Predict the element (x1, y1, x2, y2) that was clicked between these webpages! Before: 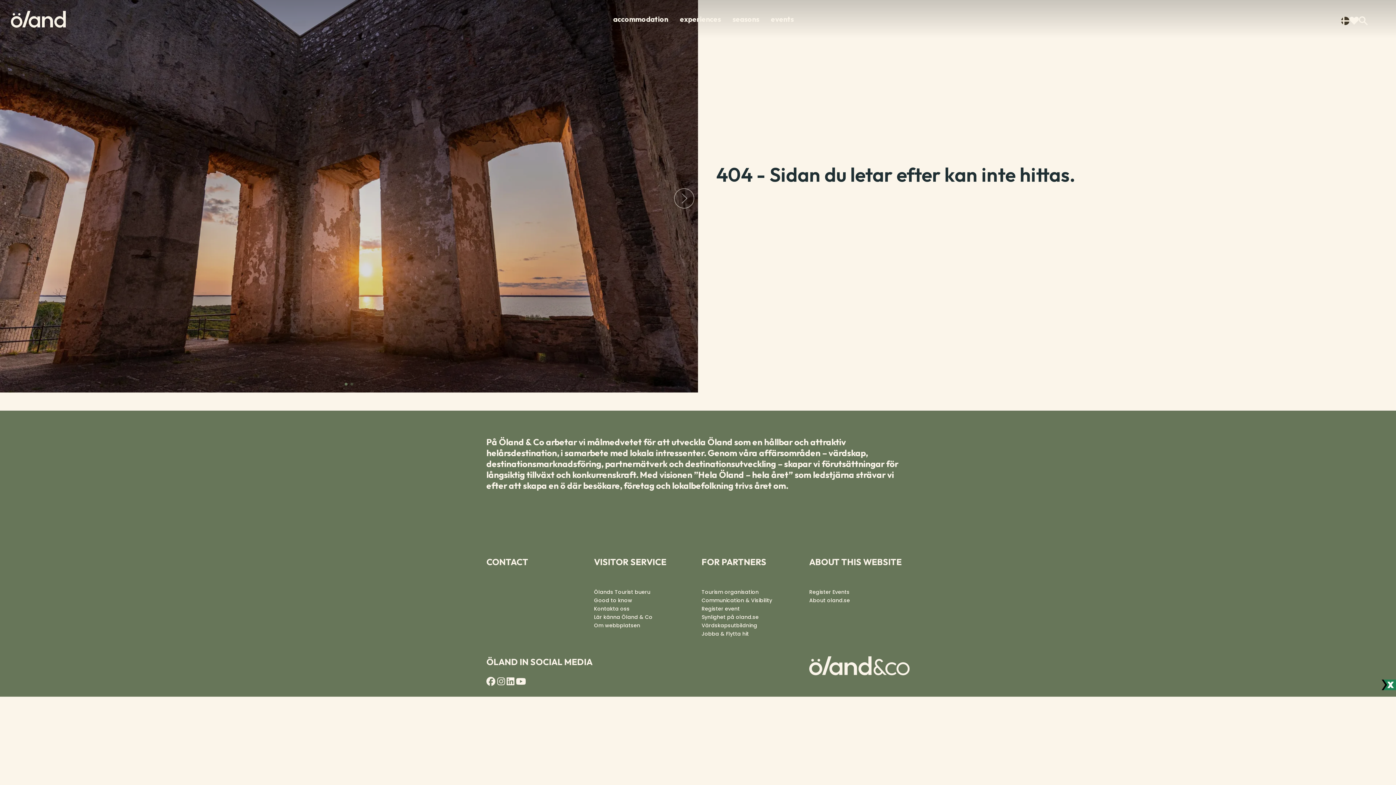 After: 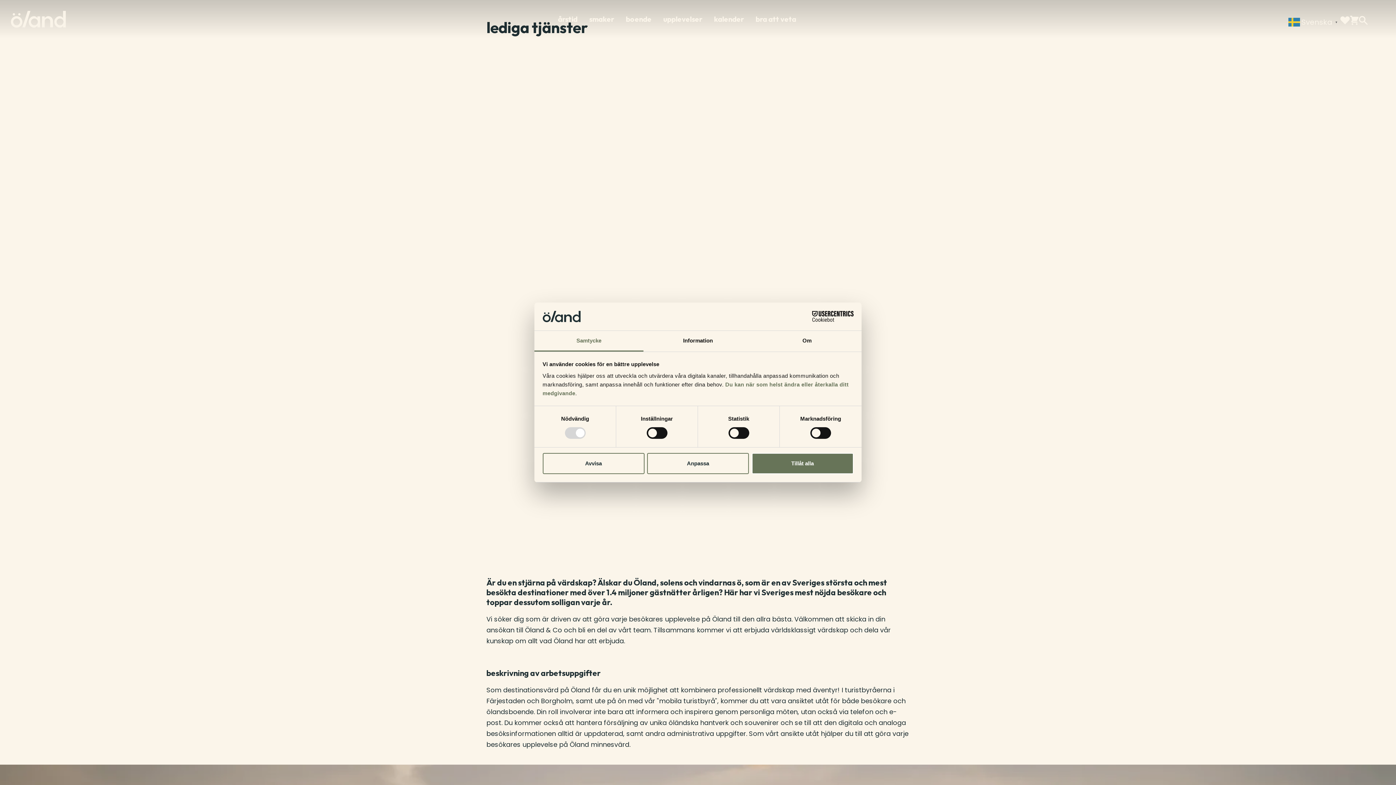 Action: bbox: (701, 630, 749, 637) label: Jobba & Flytta hit